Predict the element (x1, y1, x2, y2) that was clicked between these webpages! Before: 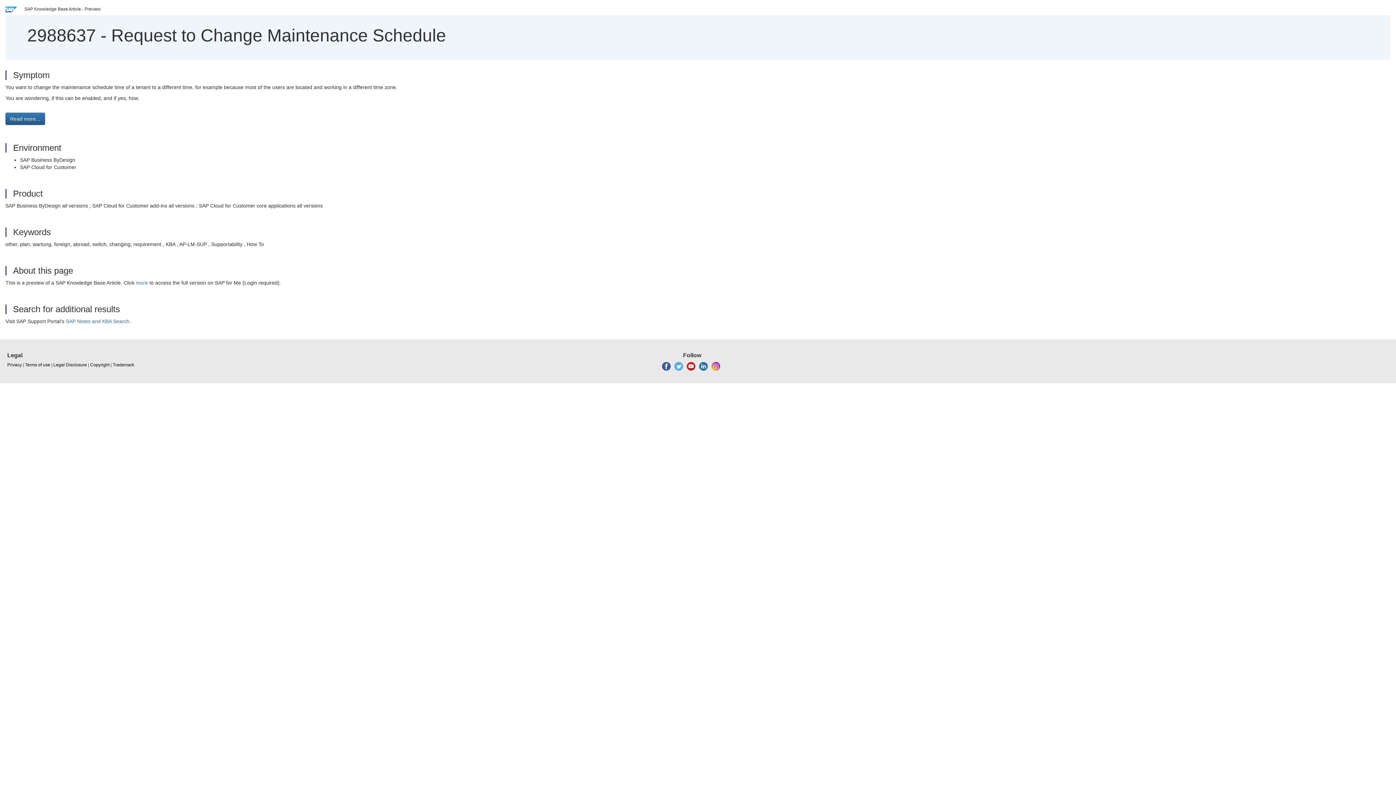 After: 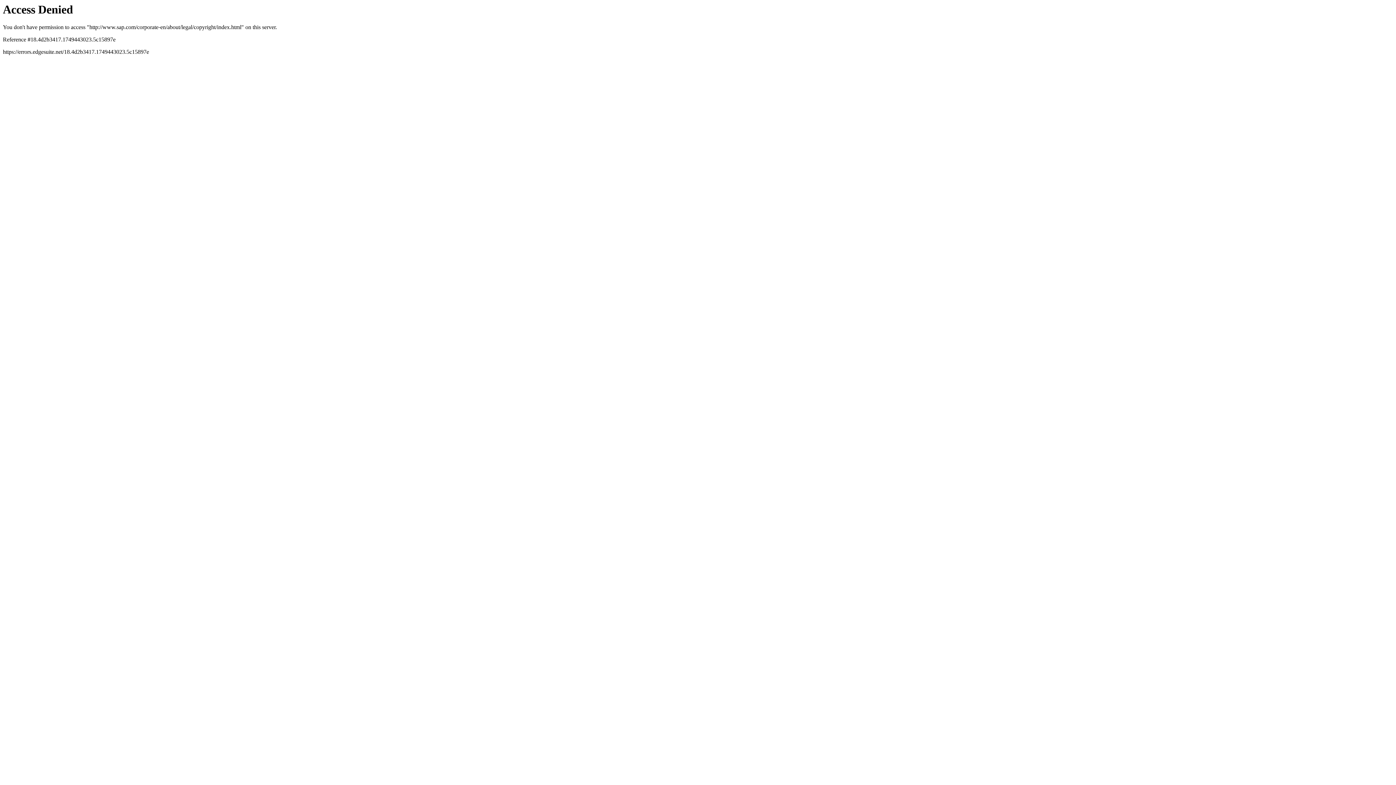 Action: label: Copyright bbox: (90, 362, 109, 368)